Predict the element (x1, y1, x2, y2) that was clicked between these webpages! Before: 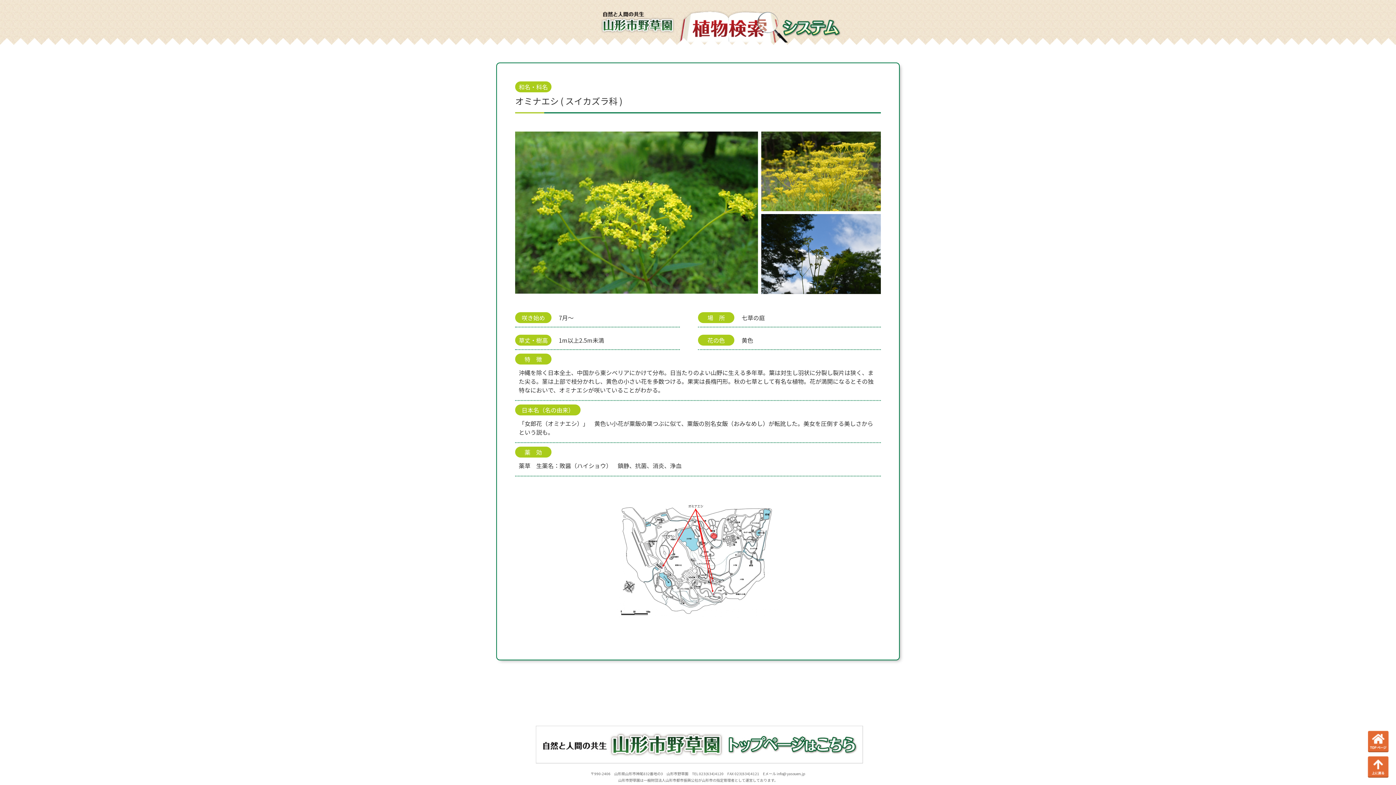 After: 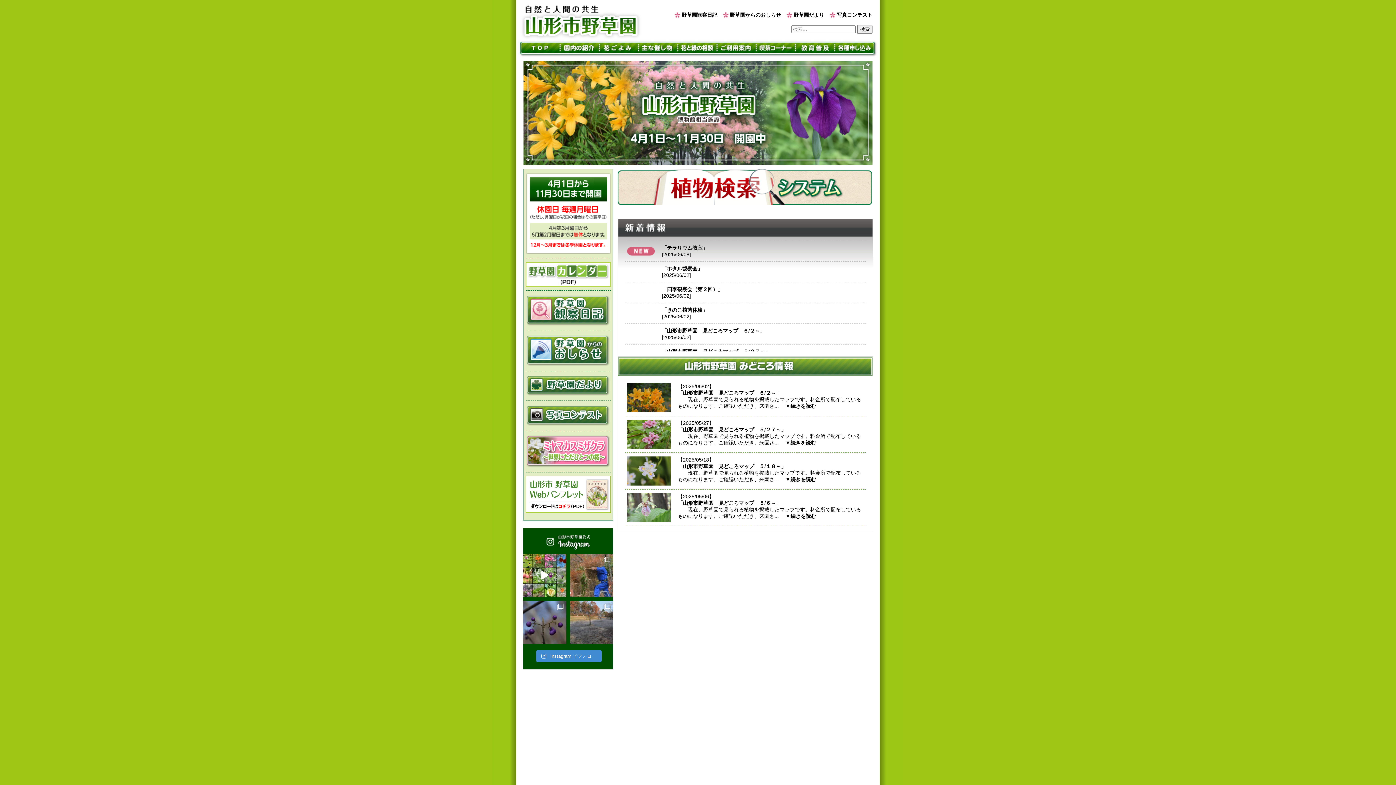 Action: bbox: (536, 739, 863, 748)